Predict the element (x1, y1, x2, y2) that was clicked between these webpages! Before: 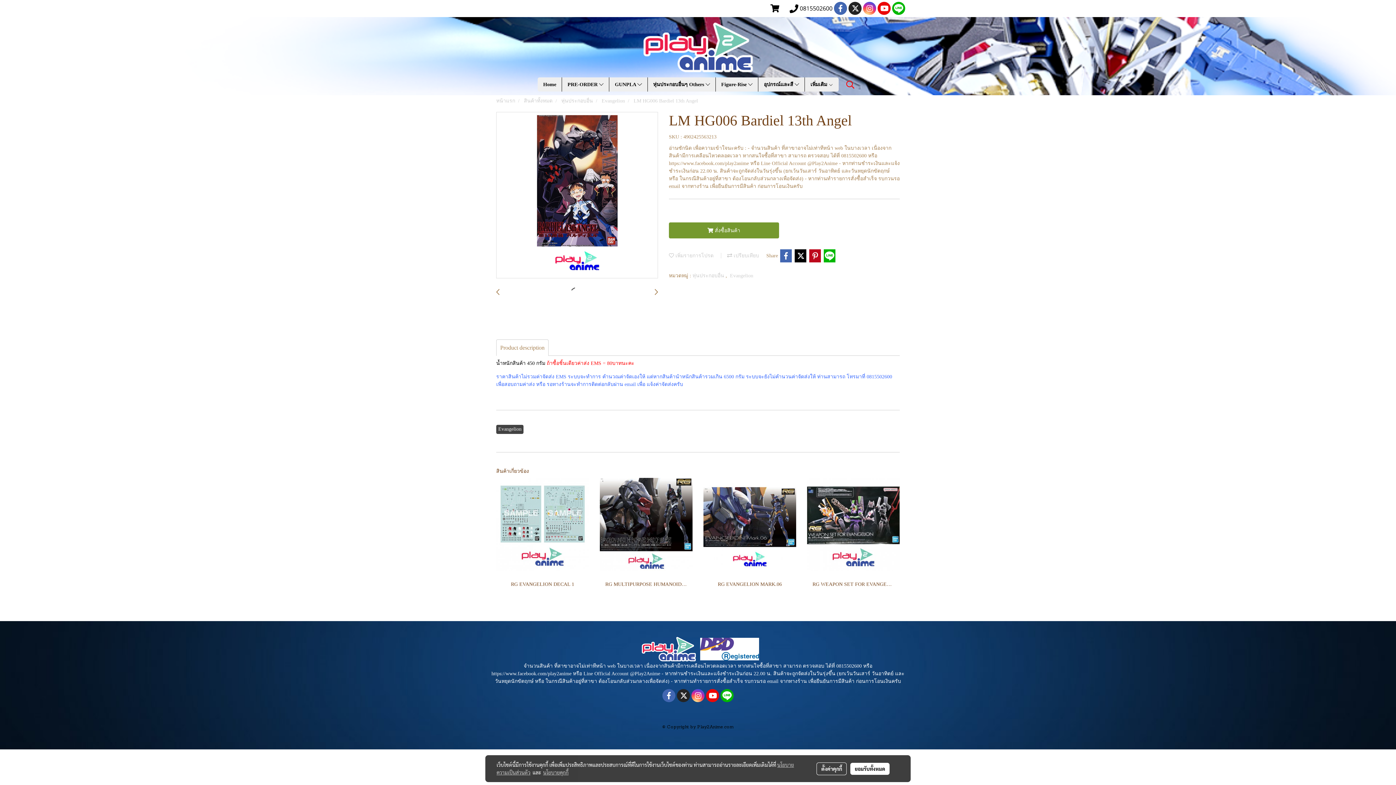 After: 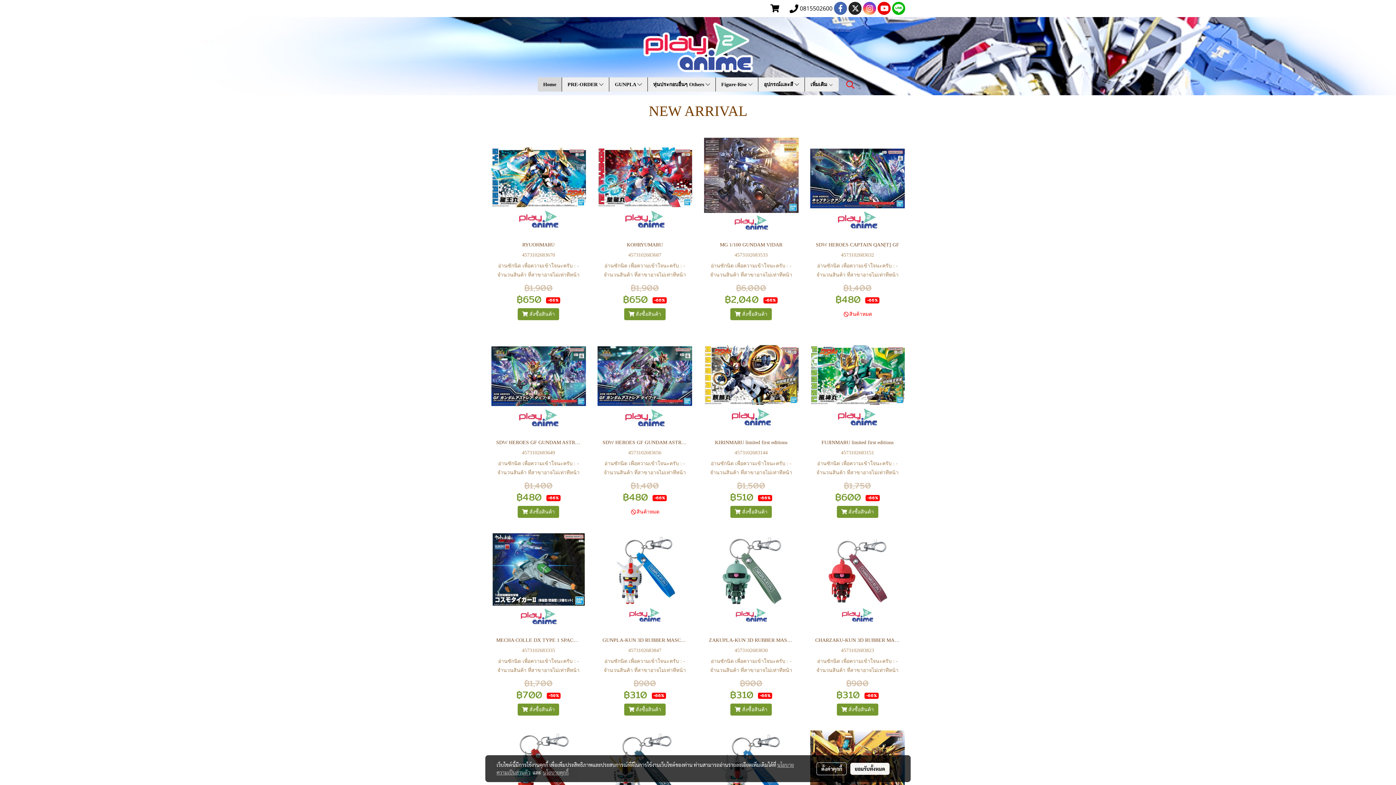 Action: label: หน้าแรก bbox: (496, 98, 515, 103)